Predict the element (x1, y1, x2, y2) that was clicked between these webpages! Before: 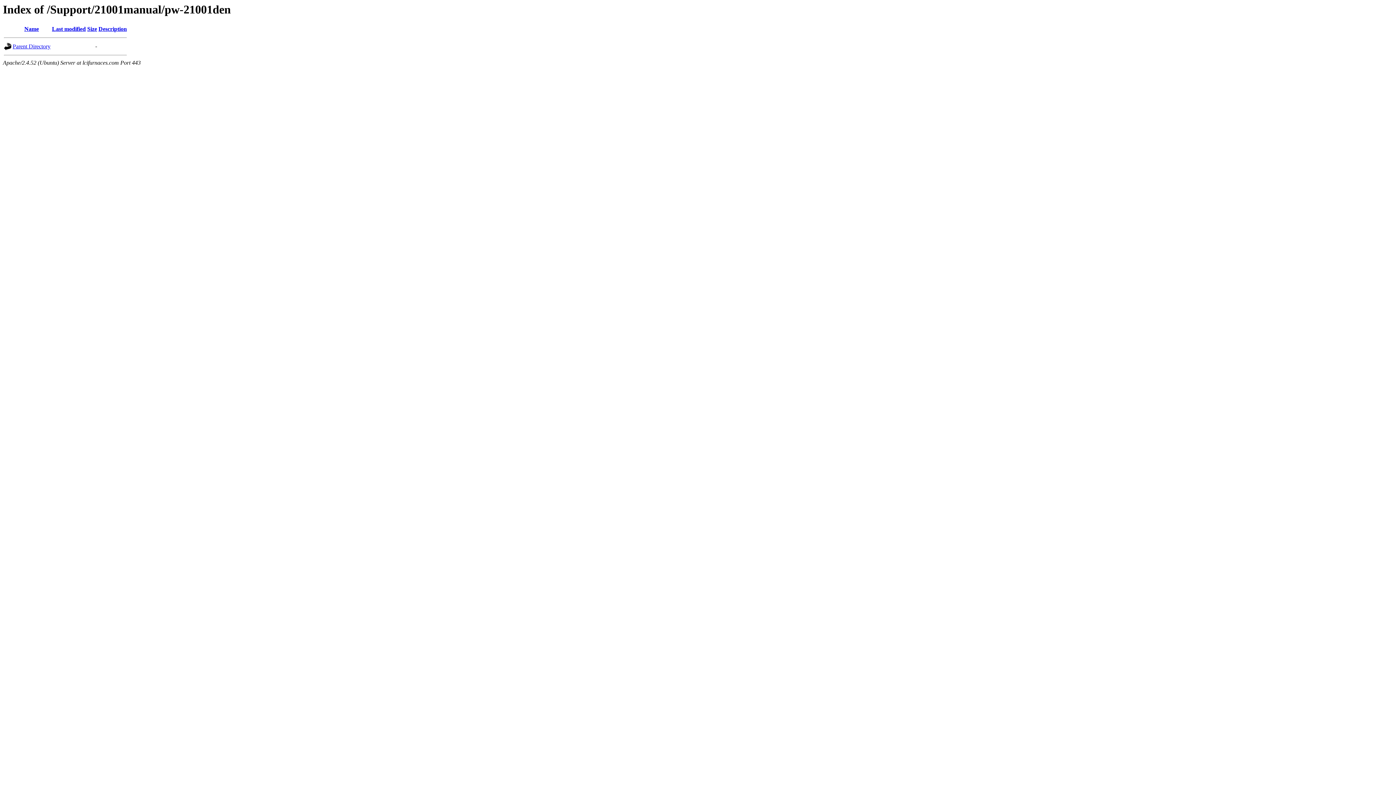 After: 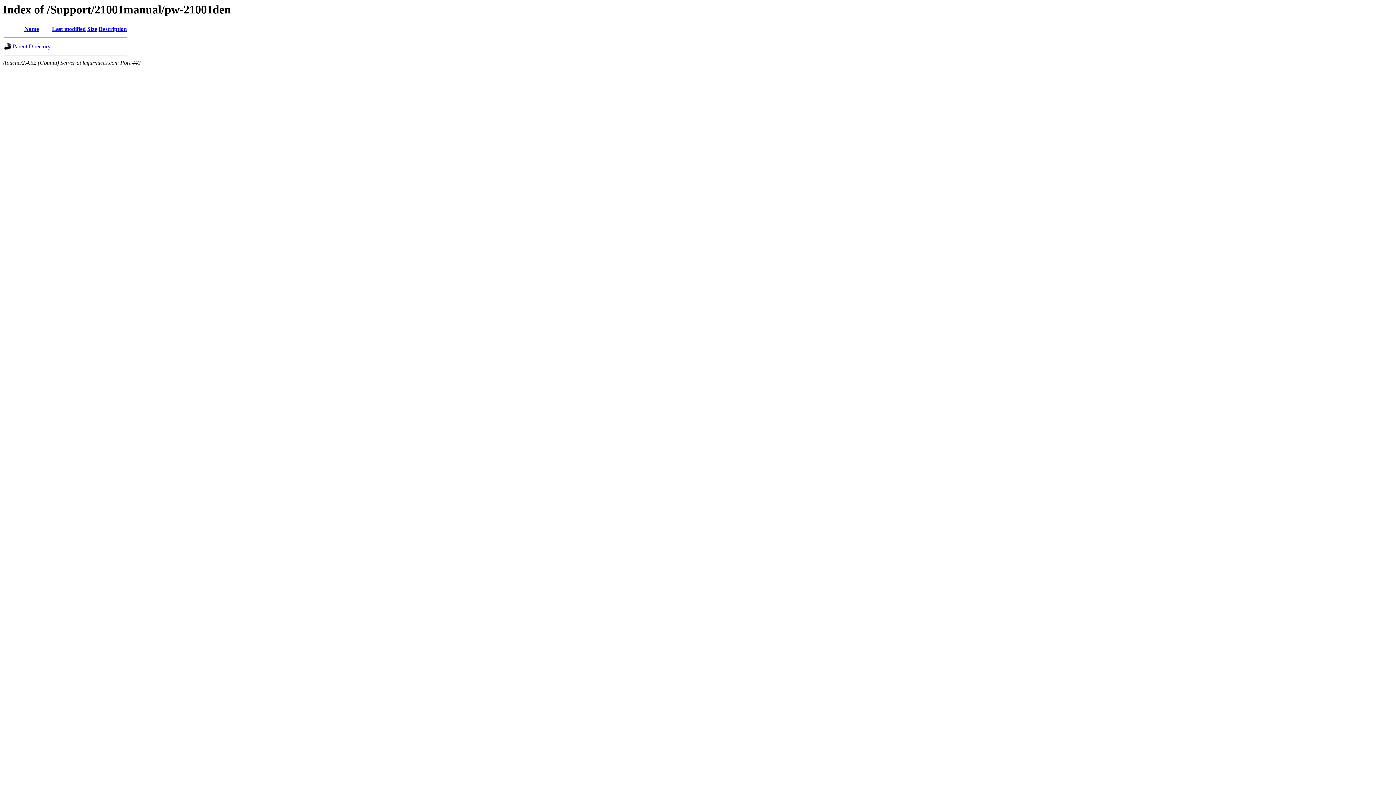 Action: bbox: (98, 25, 126, 32) label: Description